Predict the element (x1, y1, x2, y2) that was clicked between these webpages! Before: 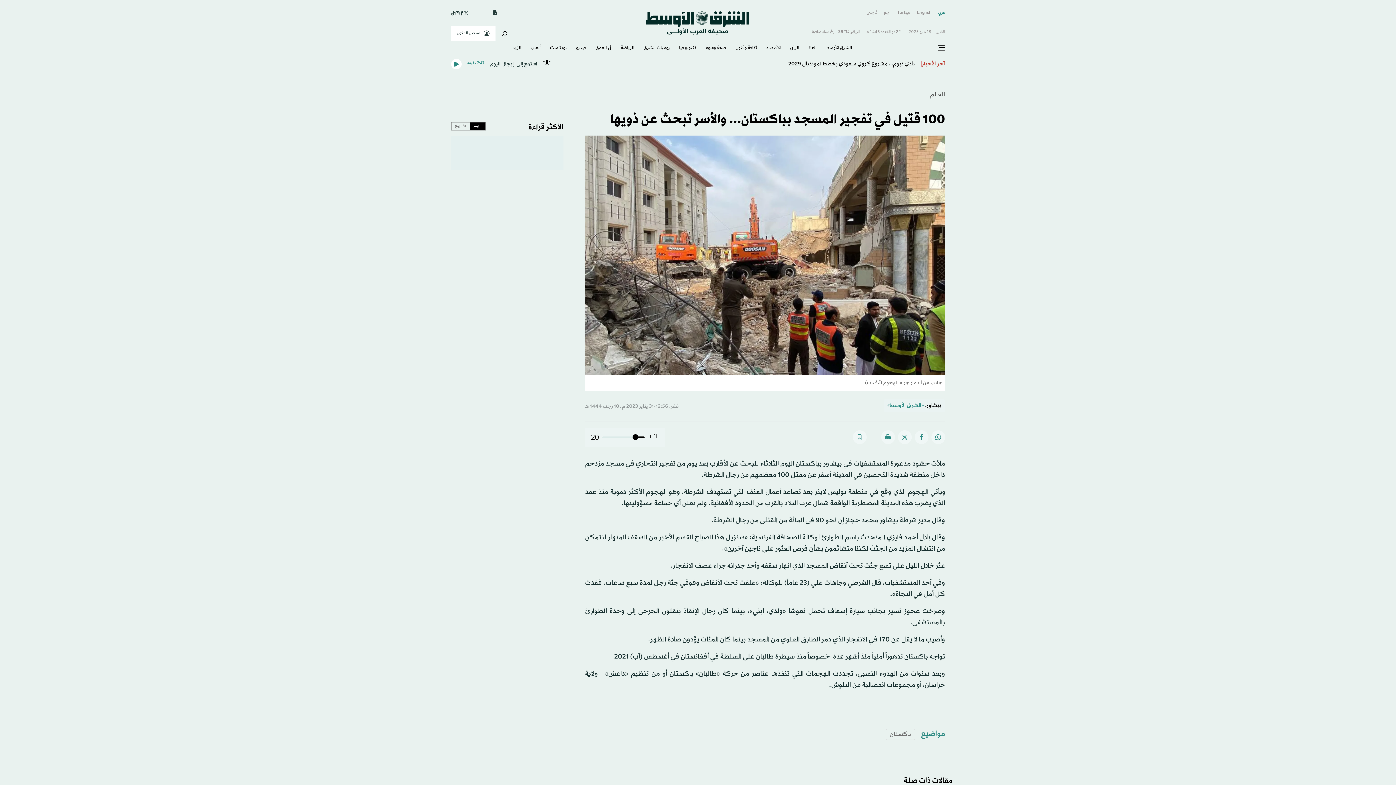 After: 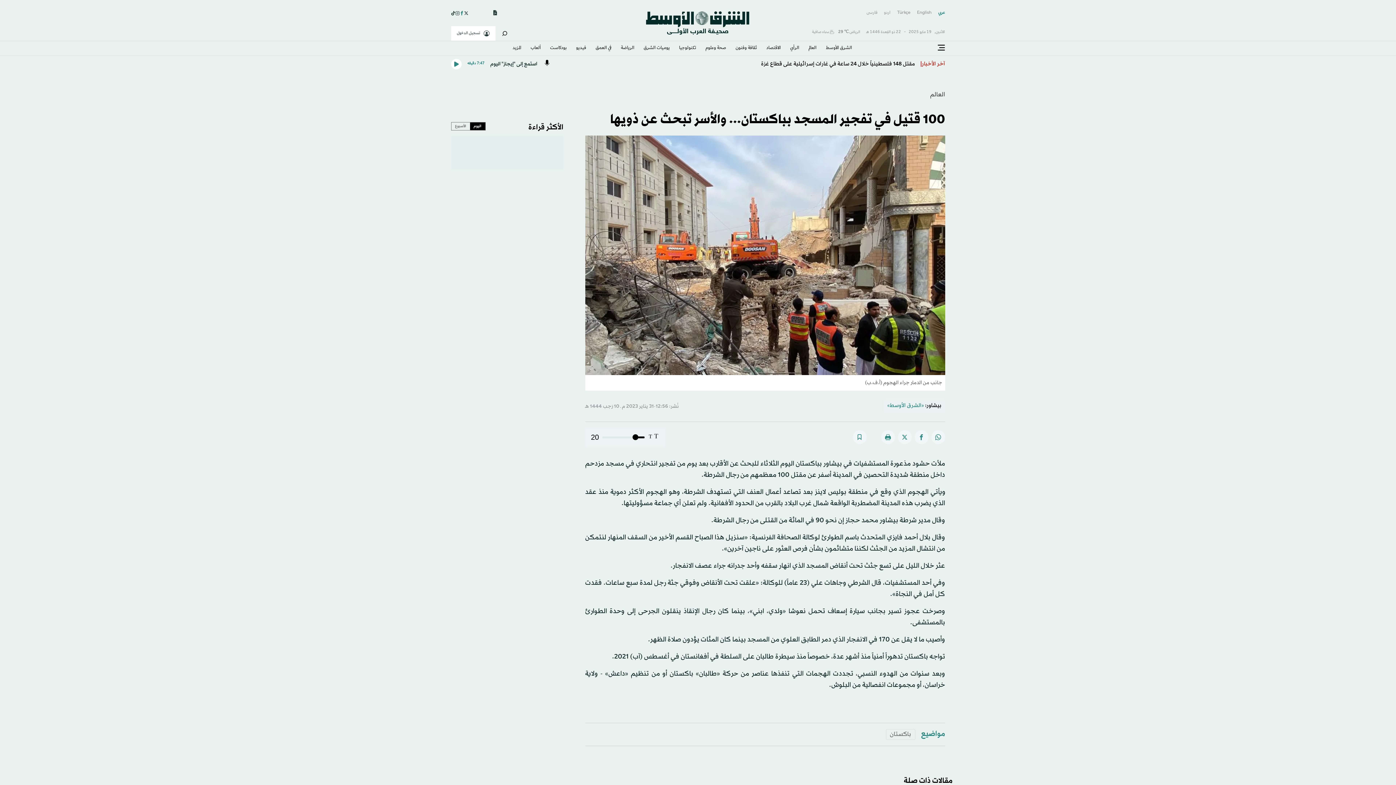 Action: bbox: (459, 10, 464, 15)